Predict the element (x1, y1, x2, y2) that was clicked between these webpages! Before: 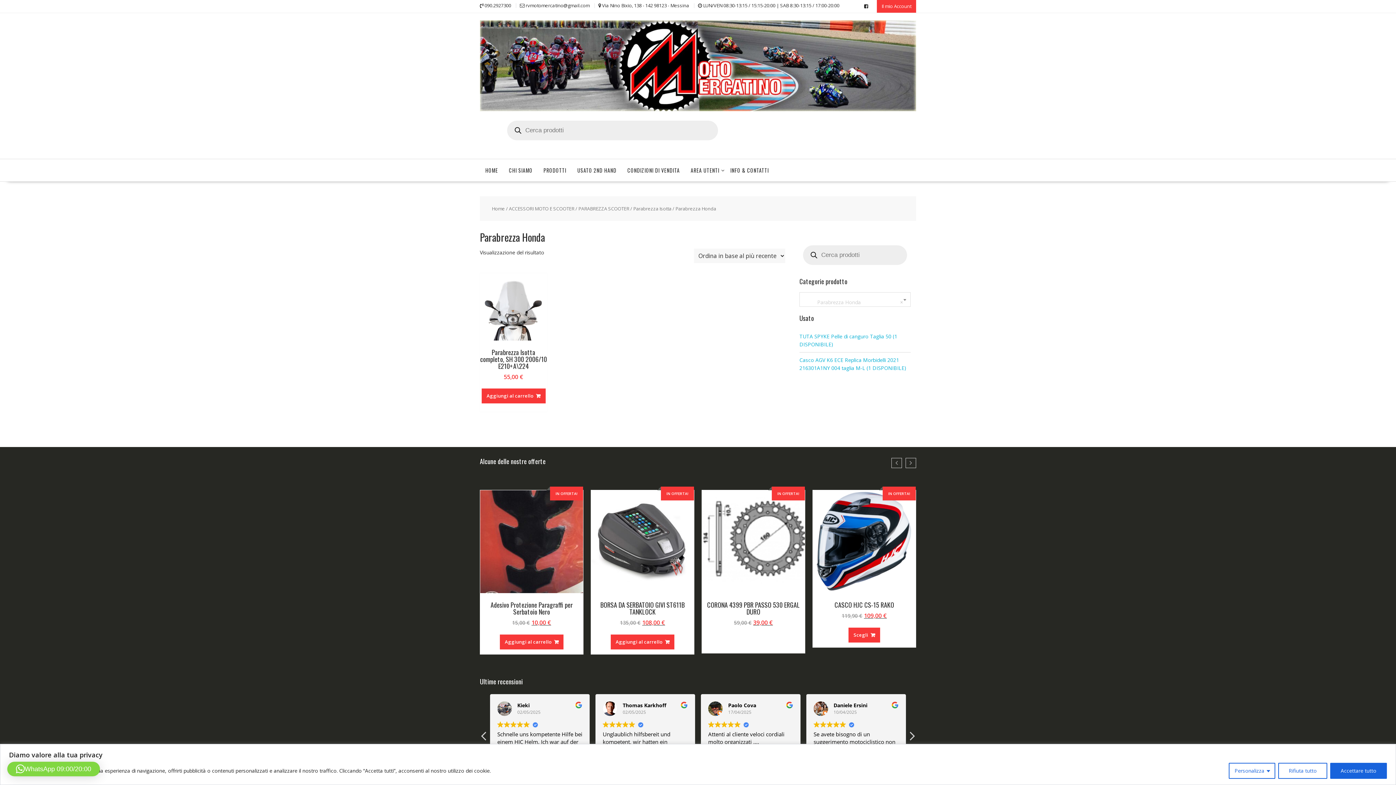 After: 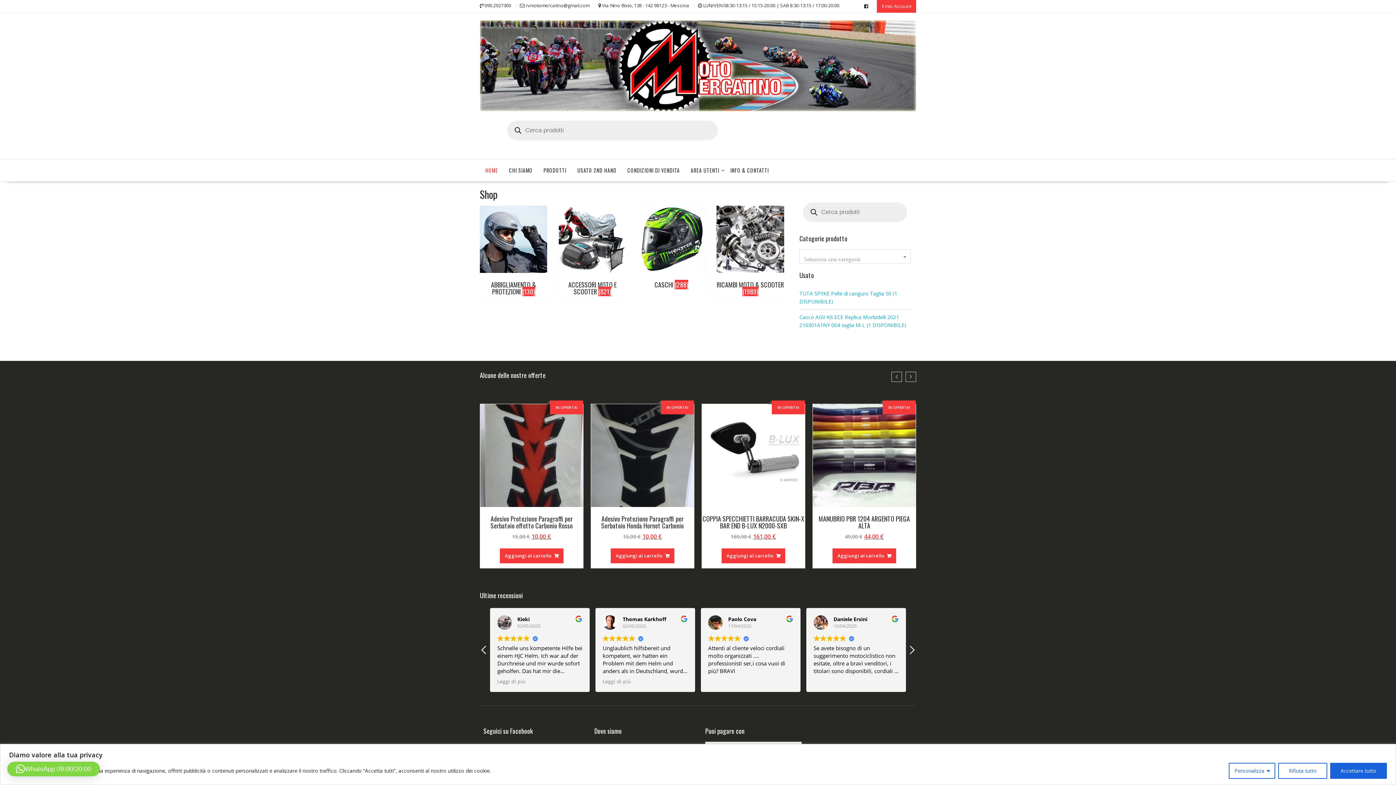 Action: label: Home bbox: (491, 205, 505, 211)